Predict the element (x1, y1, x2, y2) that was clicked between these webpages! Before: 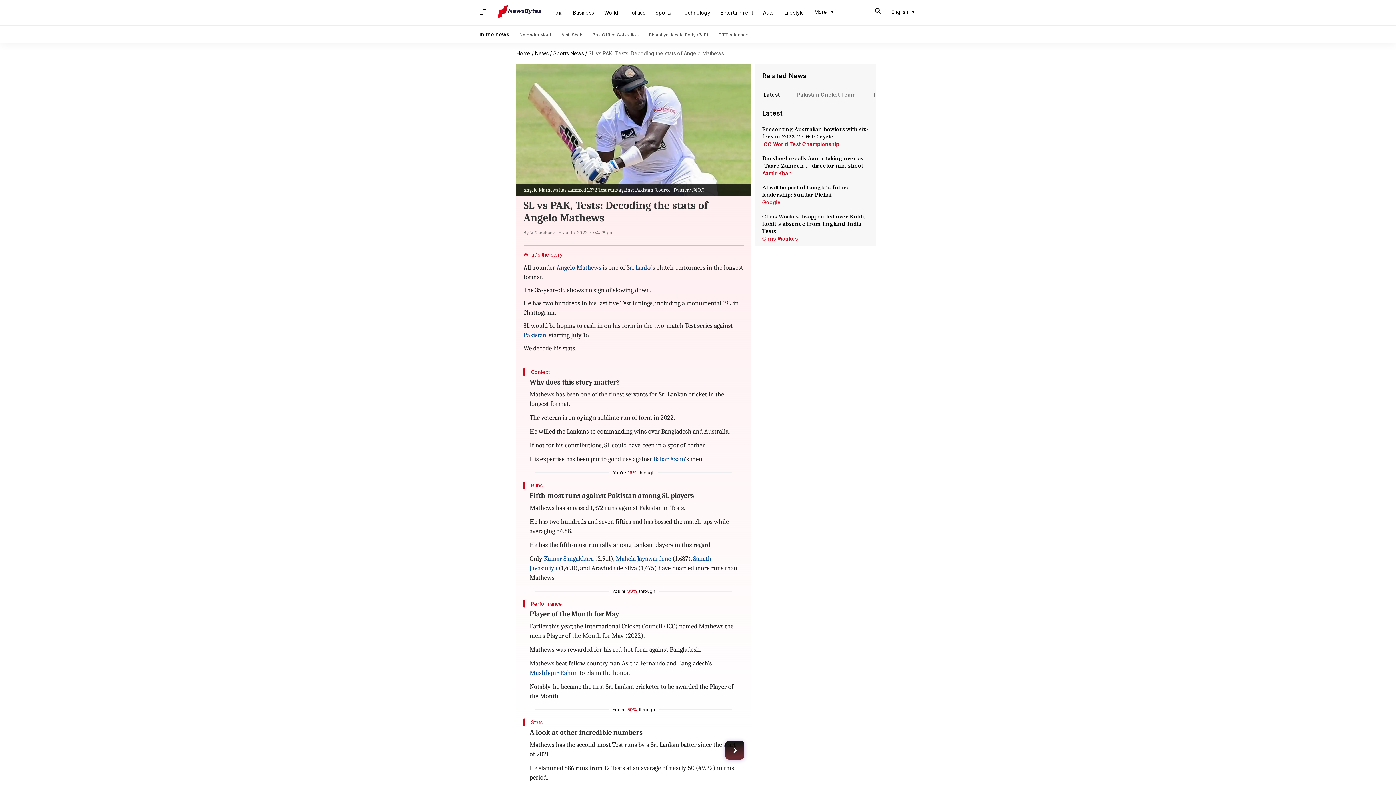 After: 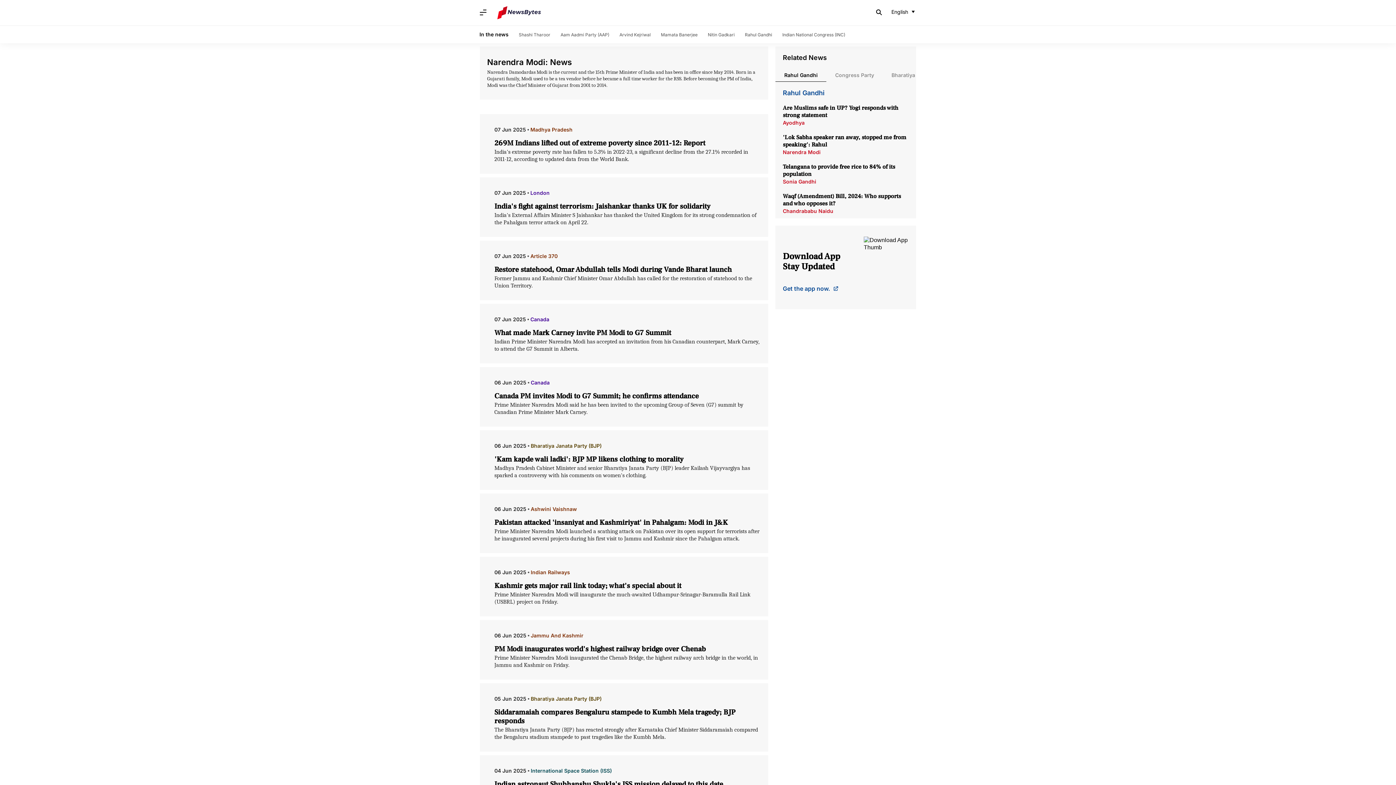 Action: bbox: (519, 32, 551, 37) label: Narendra Modi